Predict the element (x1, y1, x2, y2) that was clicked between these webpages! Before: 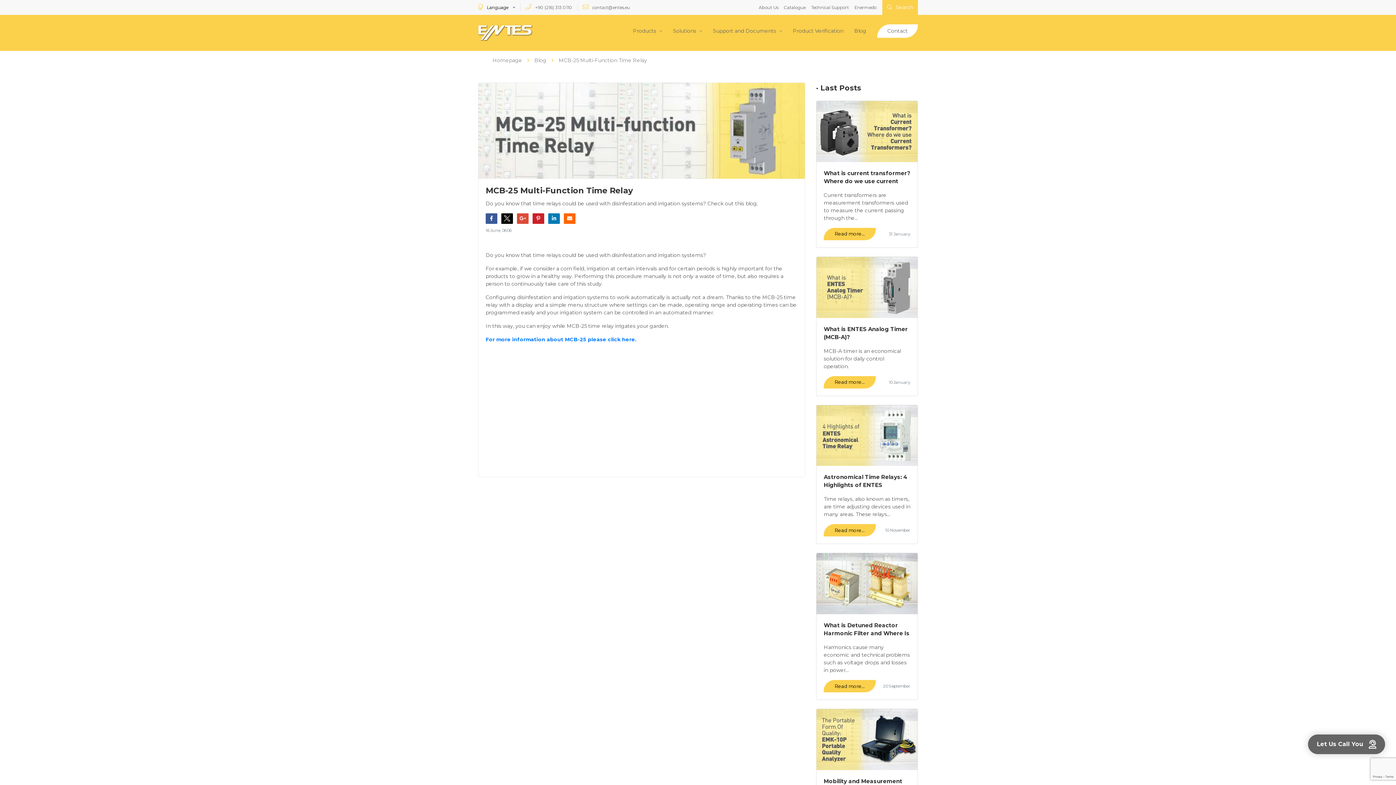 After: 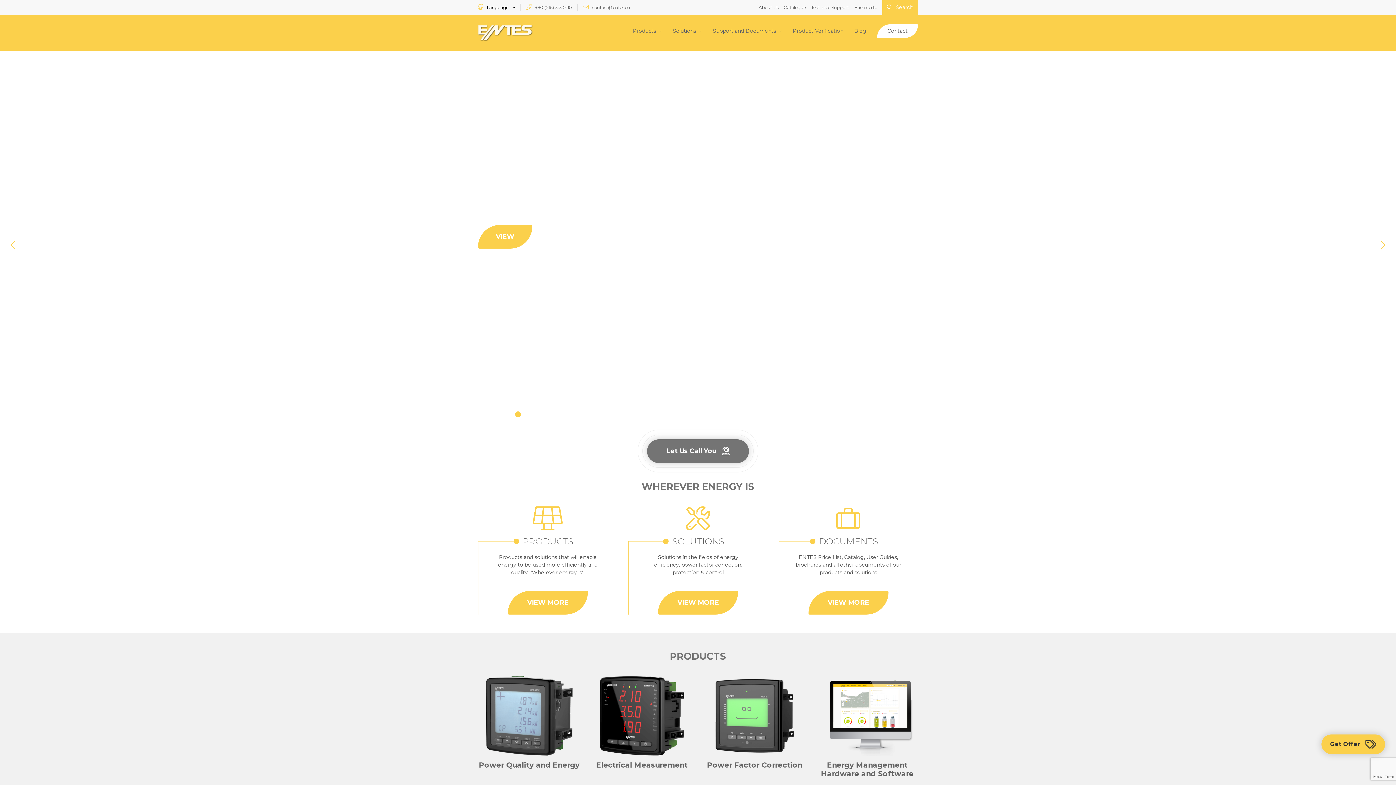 Action: bbox: (478, 22, 532, 42)